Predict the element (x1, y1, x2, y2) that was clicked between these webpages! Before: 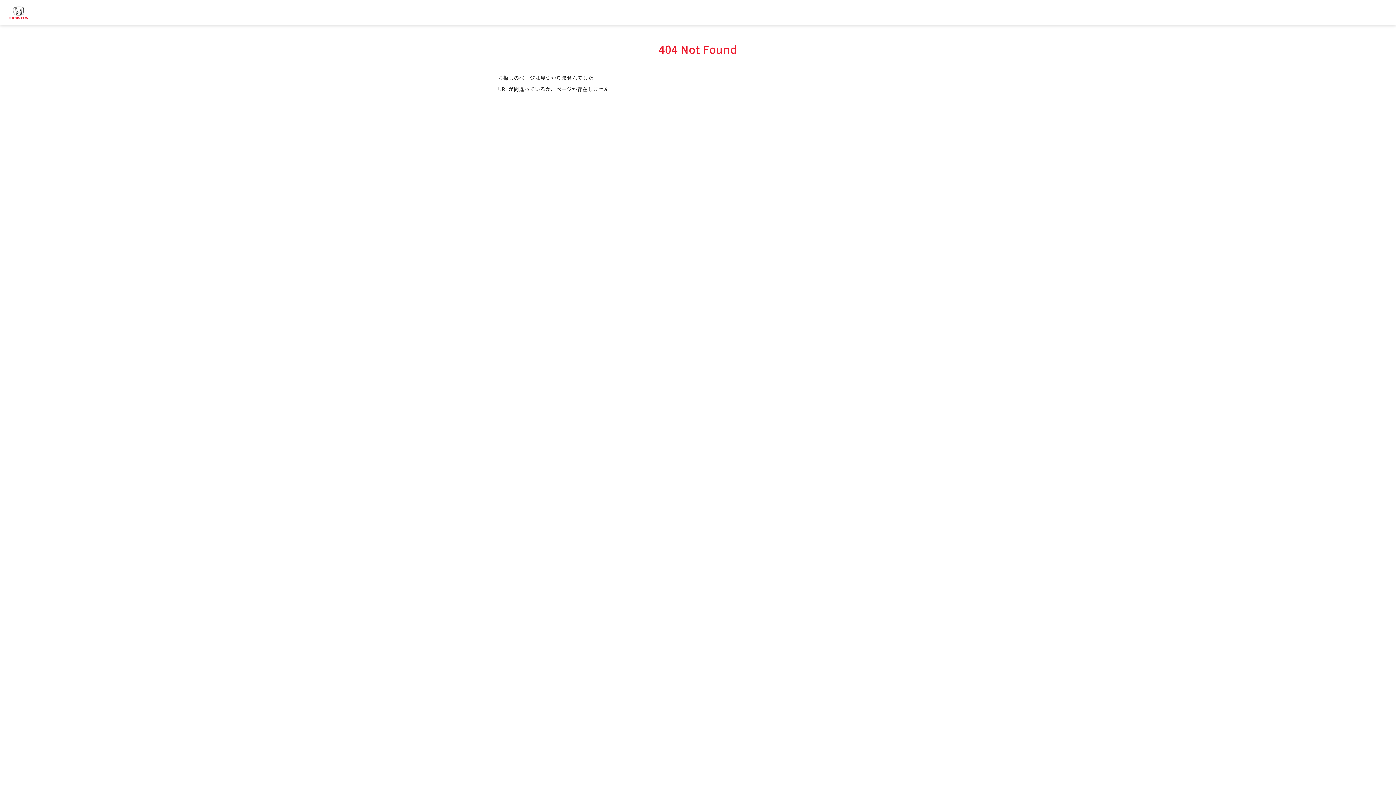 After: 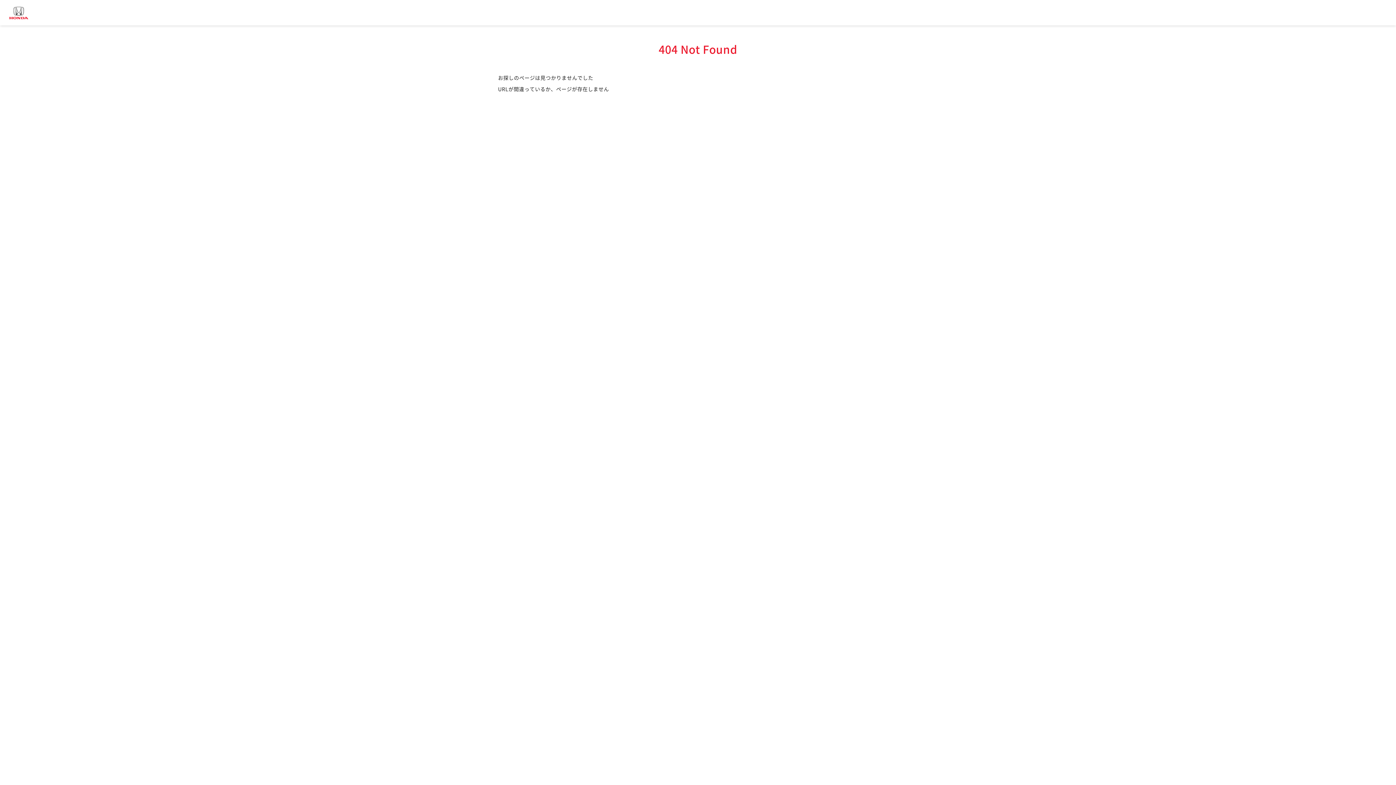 Action: bbox: (9, 0, 34, 25)